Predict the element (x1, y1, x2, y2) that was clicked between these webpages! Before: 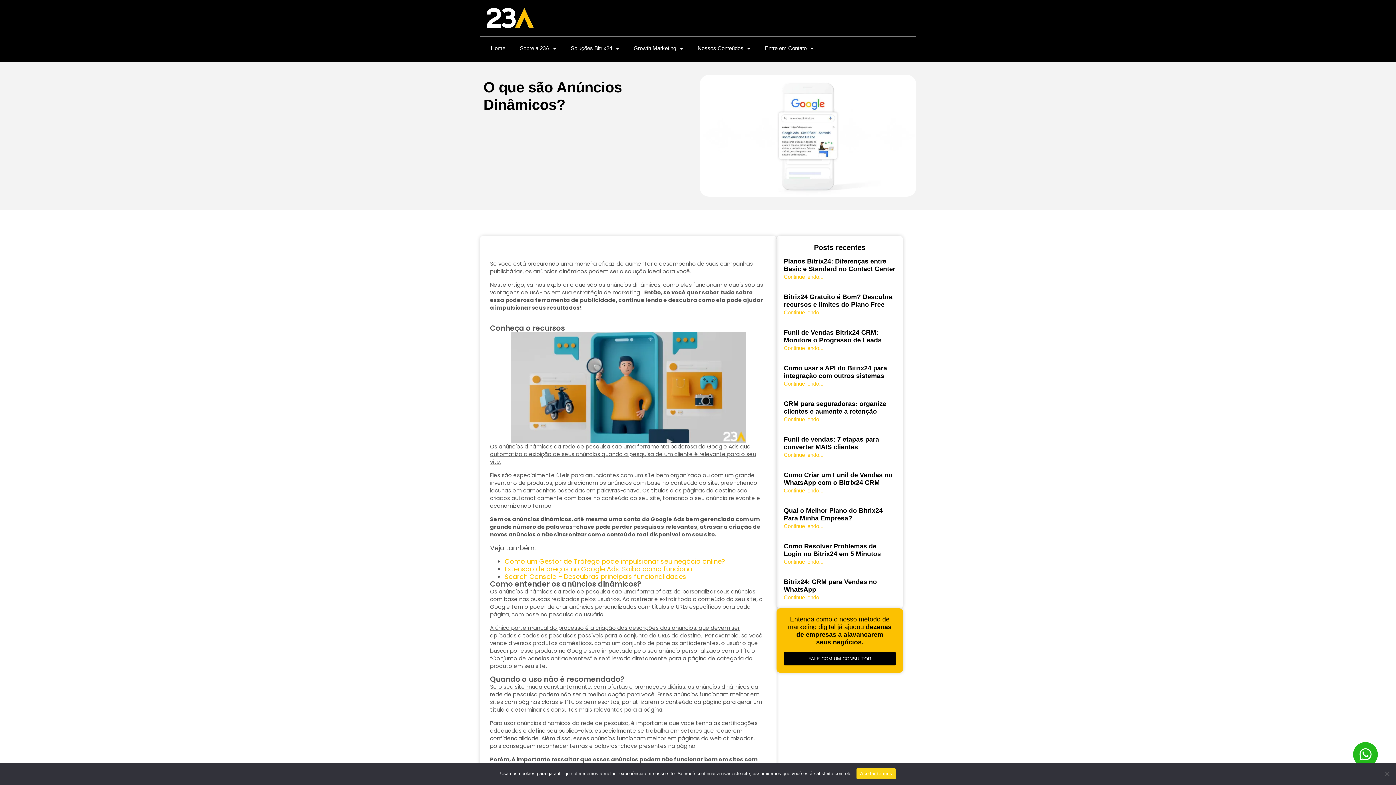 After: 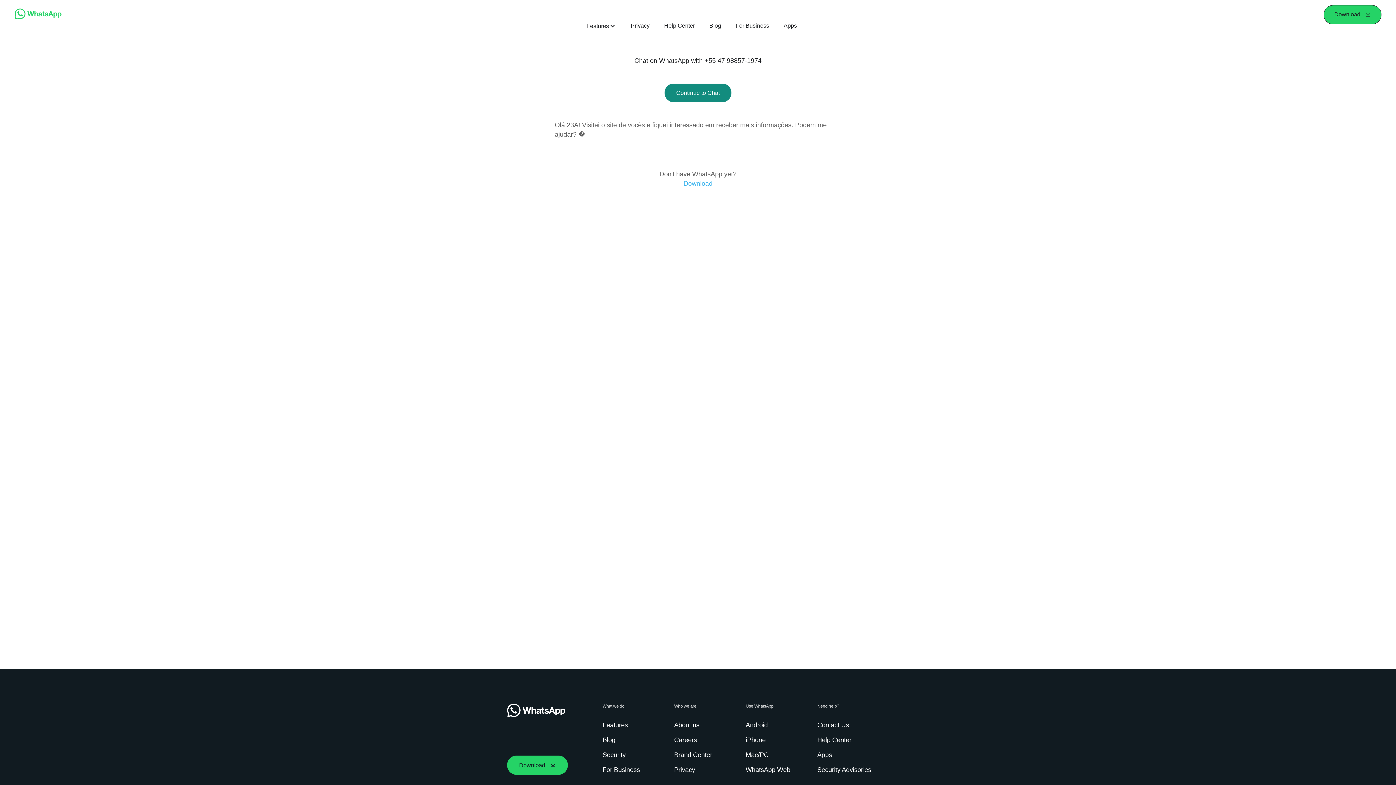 Action: bbox: (1353, 742, 1378, 767)